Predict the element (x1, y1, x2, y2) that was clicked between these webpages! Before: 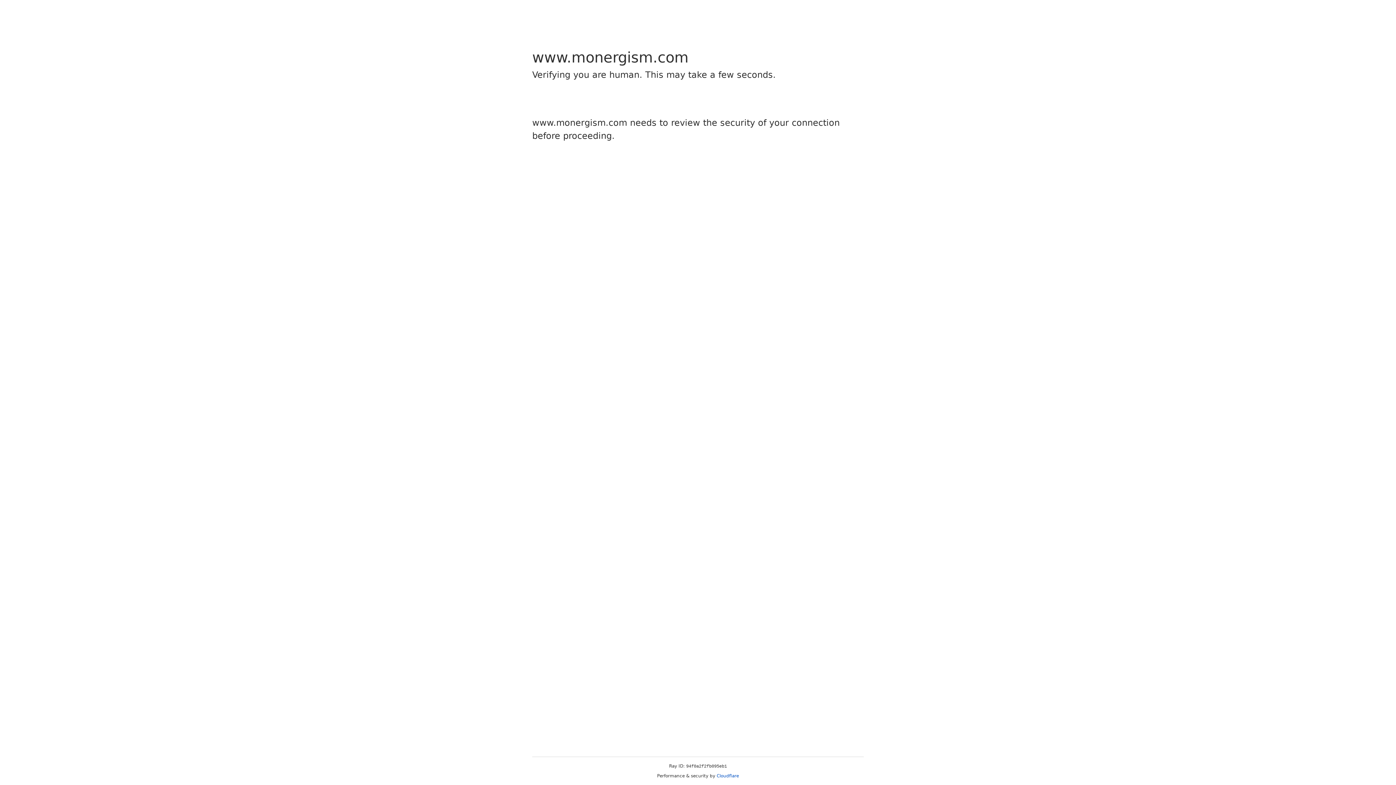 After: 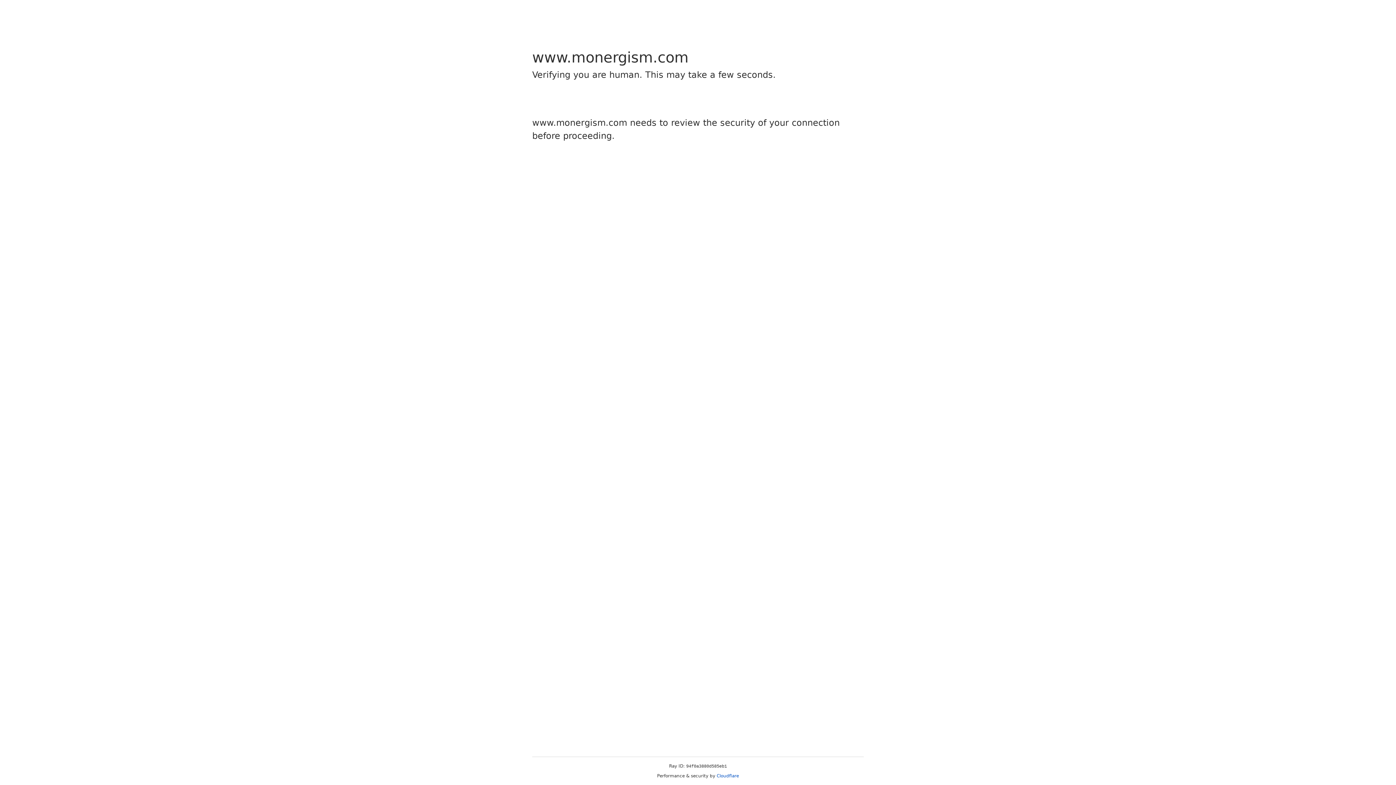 Action: label: Cloudflare bbox: (716, 773, 739, 778)